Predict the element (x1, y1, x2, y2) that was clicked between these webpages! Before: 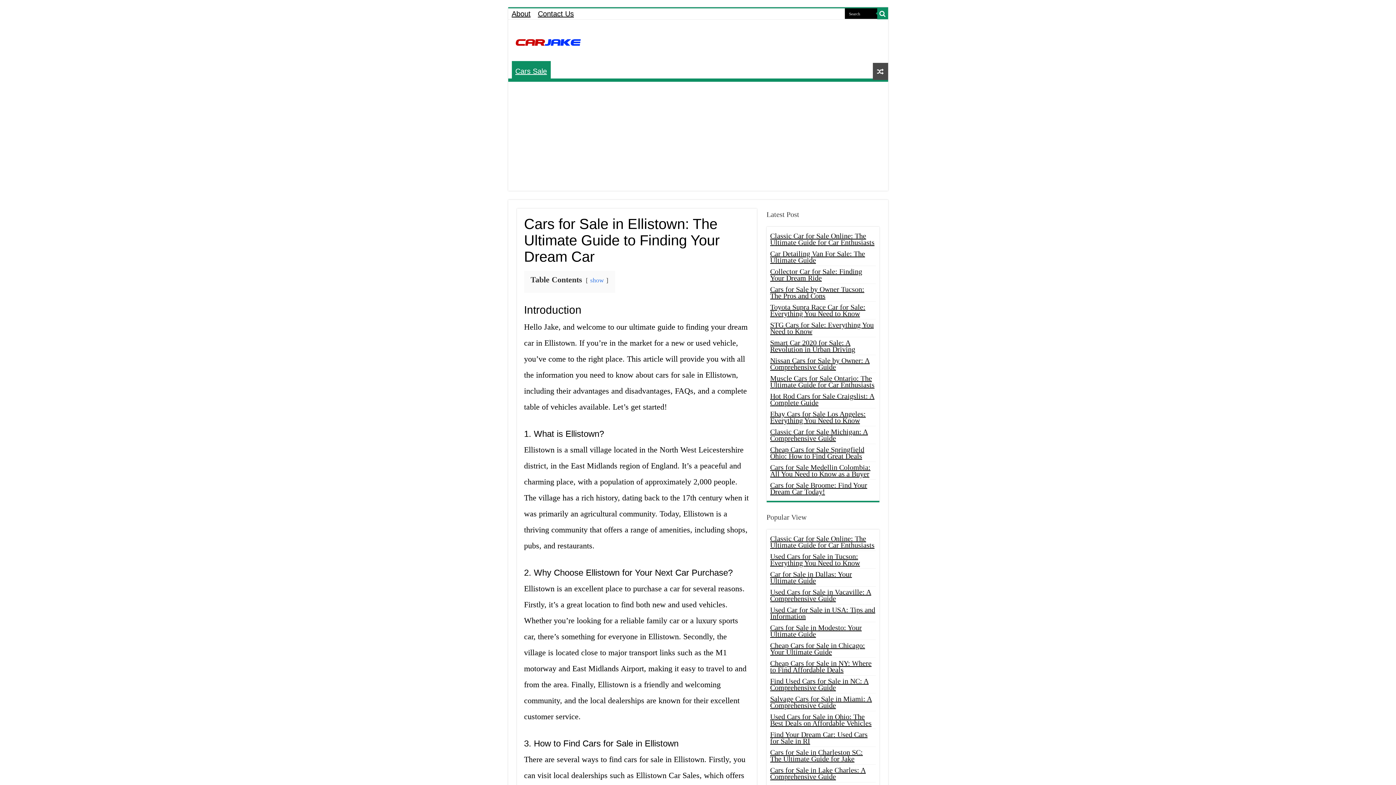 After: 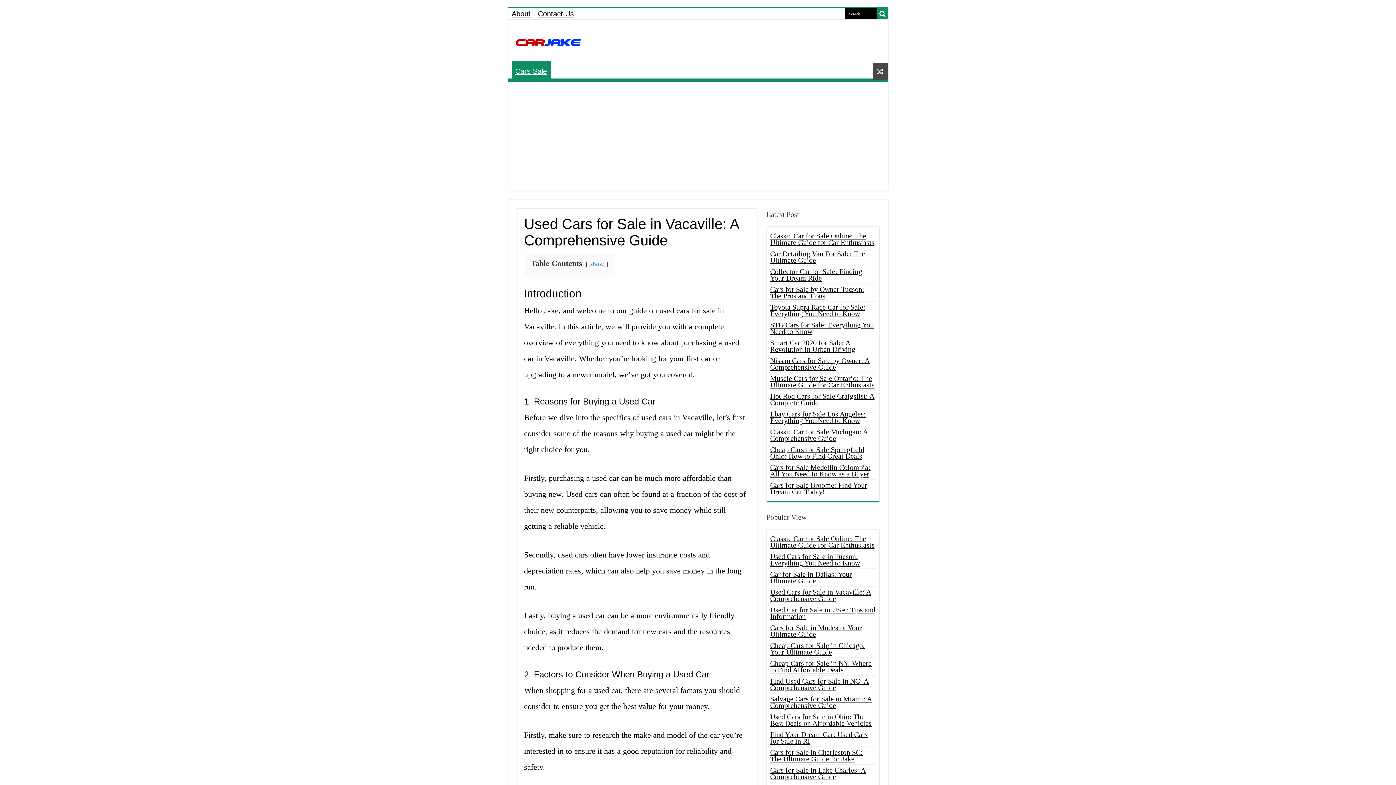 Action: label: Used Cars for Sale in Vacaville: A Comprehensive Guide bbox: (770, 588, 871, 602)